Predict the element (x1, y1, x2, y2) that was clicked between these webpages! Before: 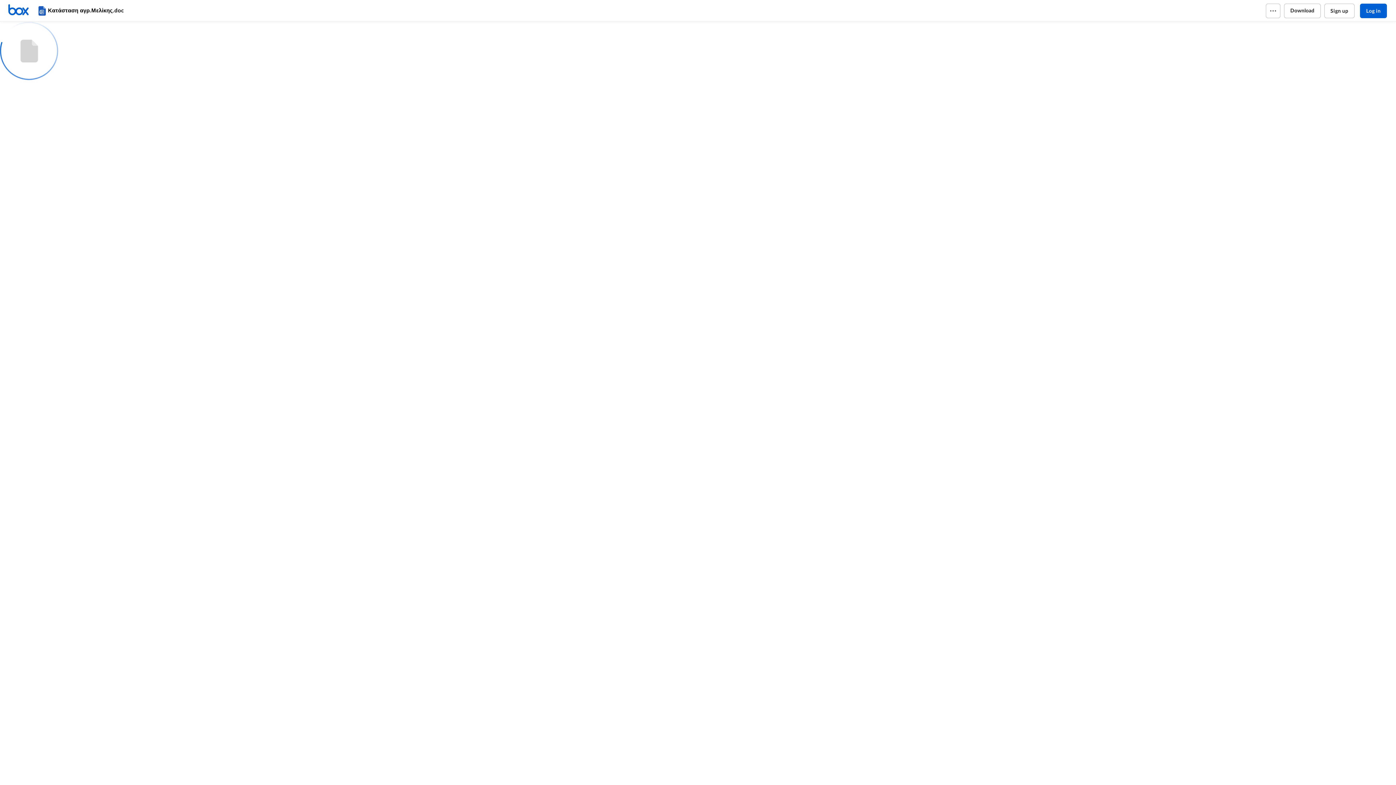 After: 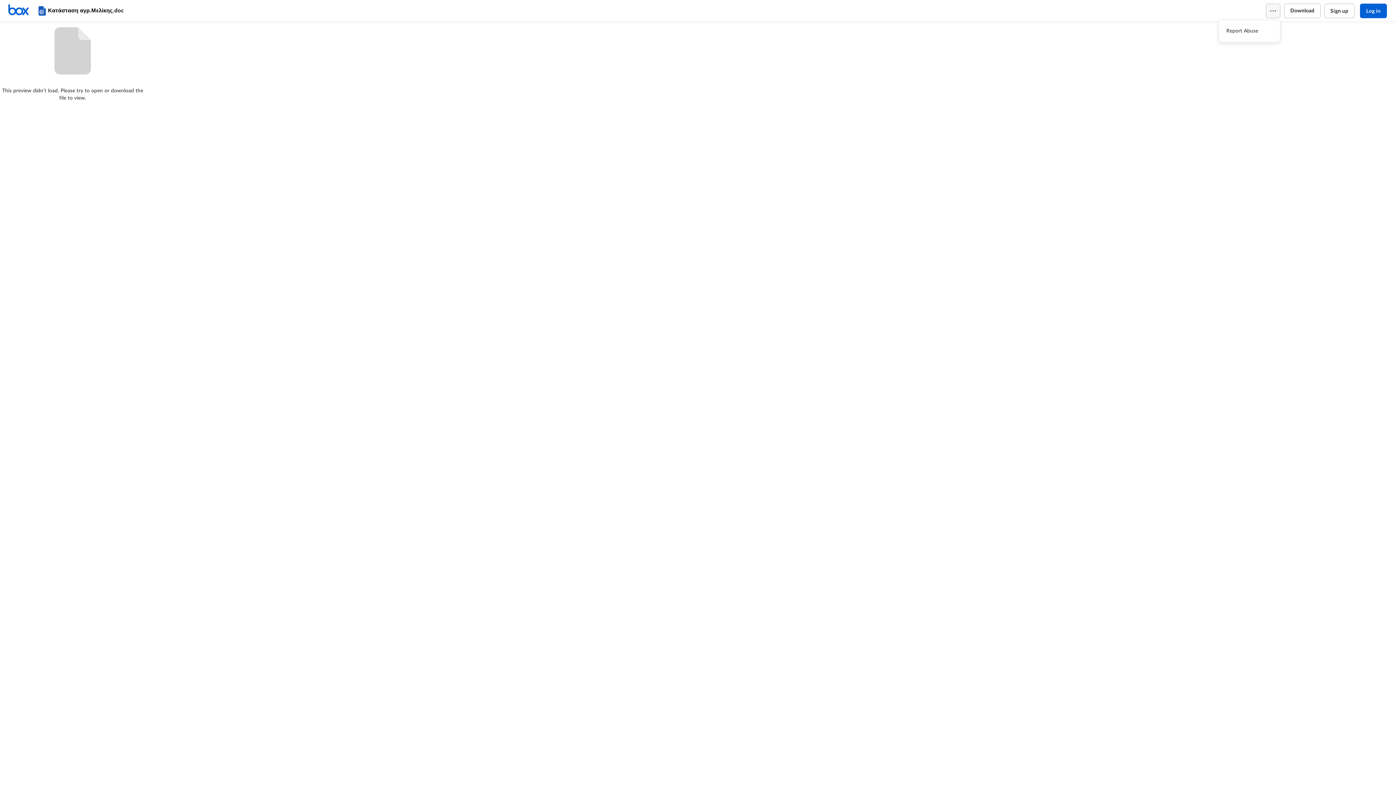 Action: bbox: (1266, 3, 1280, 18)